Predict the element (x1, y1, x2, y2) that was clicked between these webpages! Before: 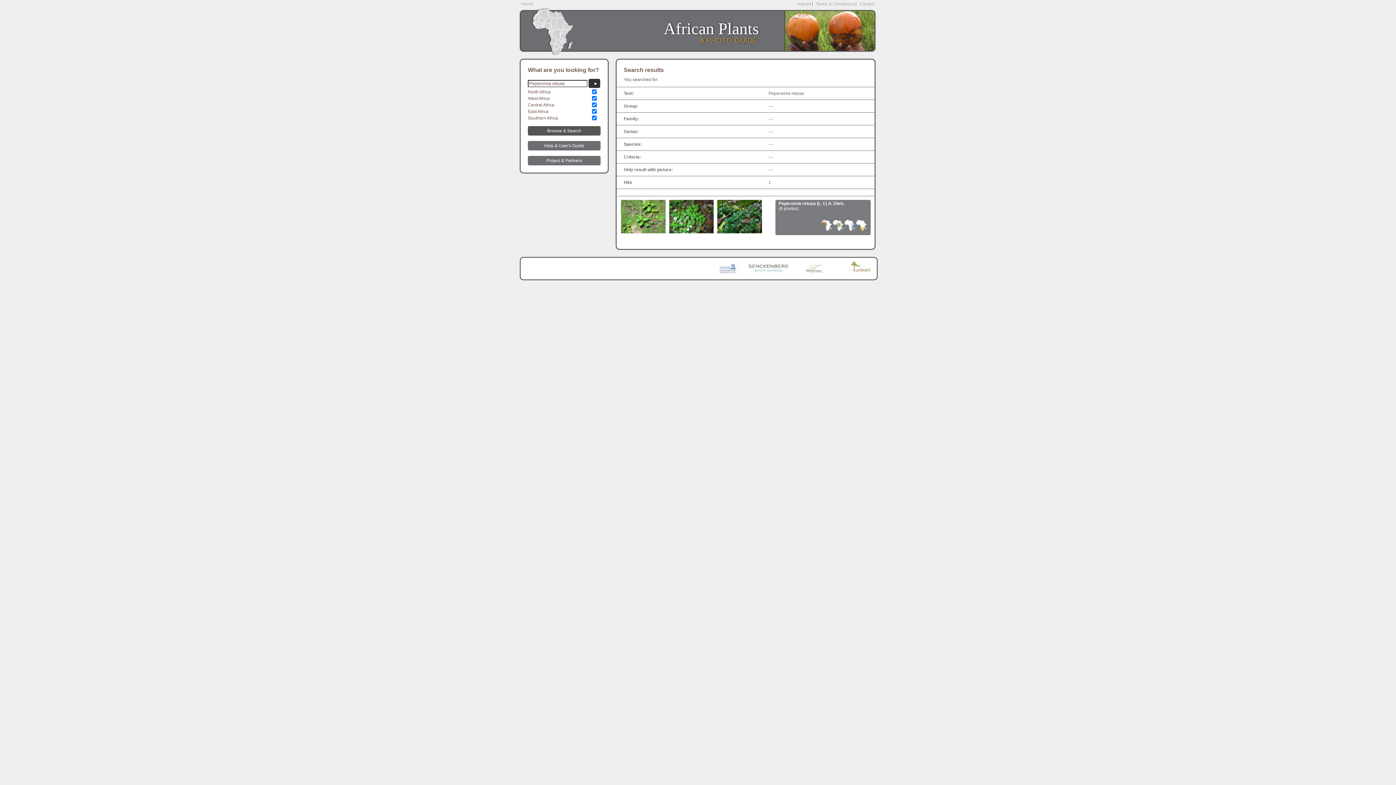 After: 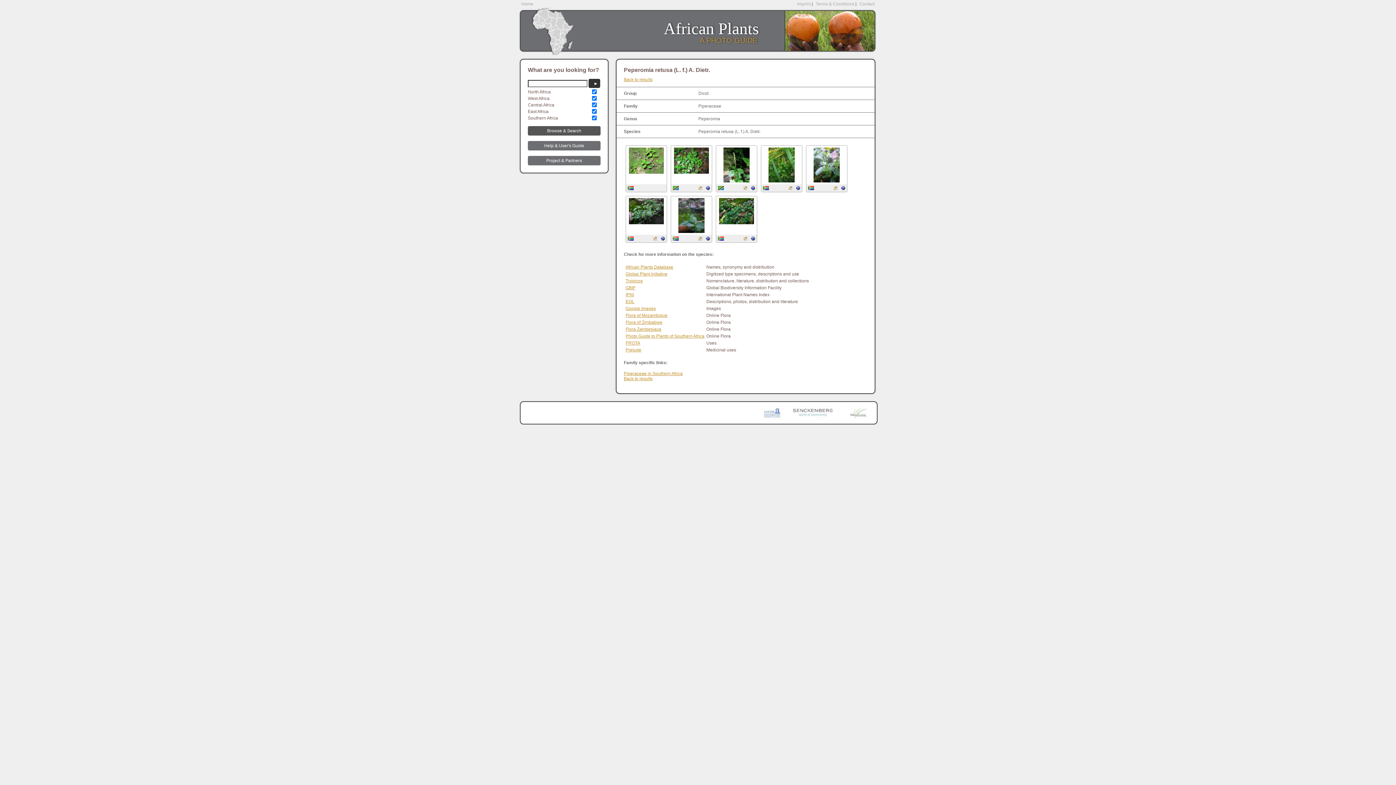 Action: bbox: (832, 261, 877, 275)